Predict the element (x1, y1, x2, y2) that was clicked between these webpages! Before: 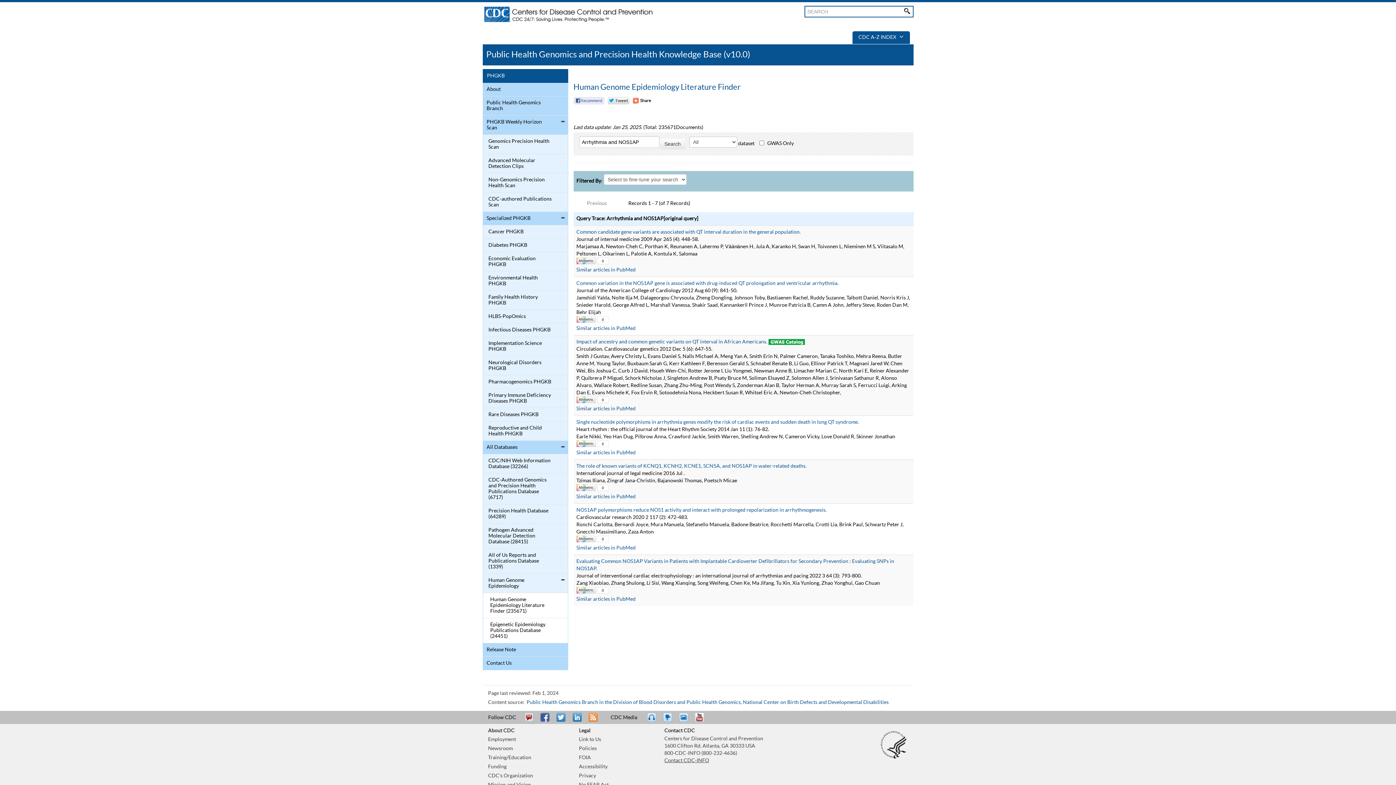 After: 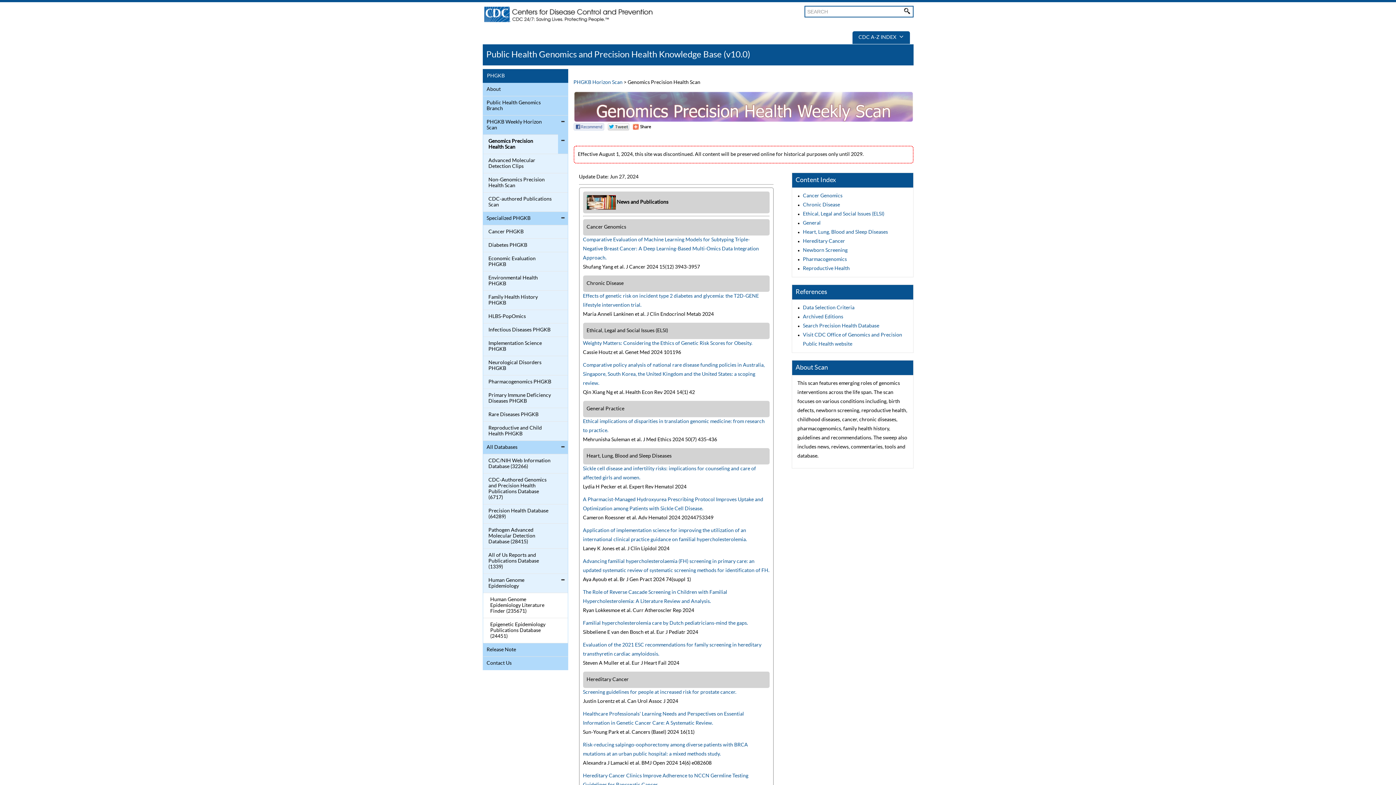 Action: label: Genomics Precision Health Scan bbox: (484, 136, 552, 152)